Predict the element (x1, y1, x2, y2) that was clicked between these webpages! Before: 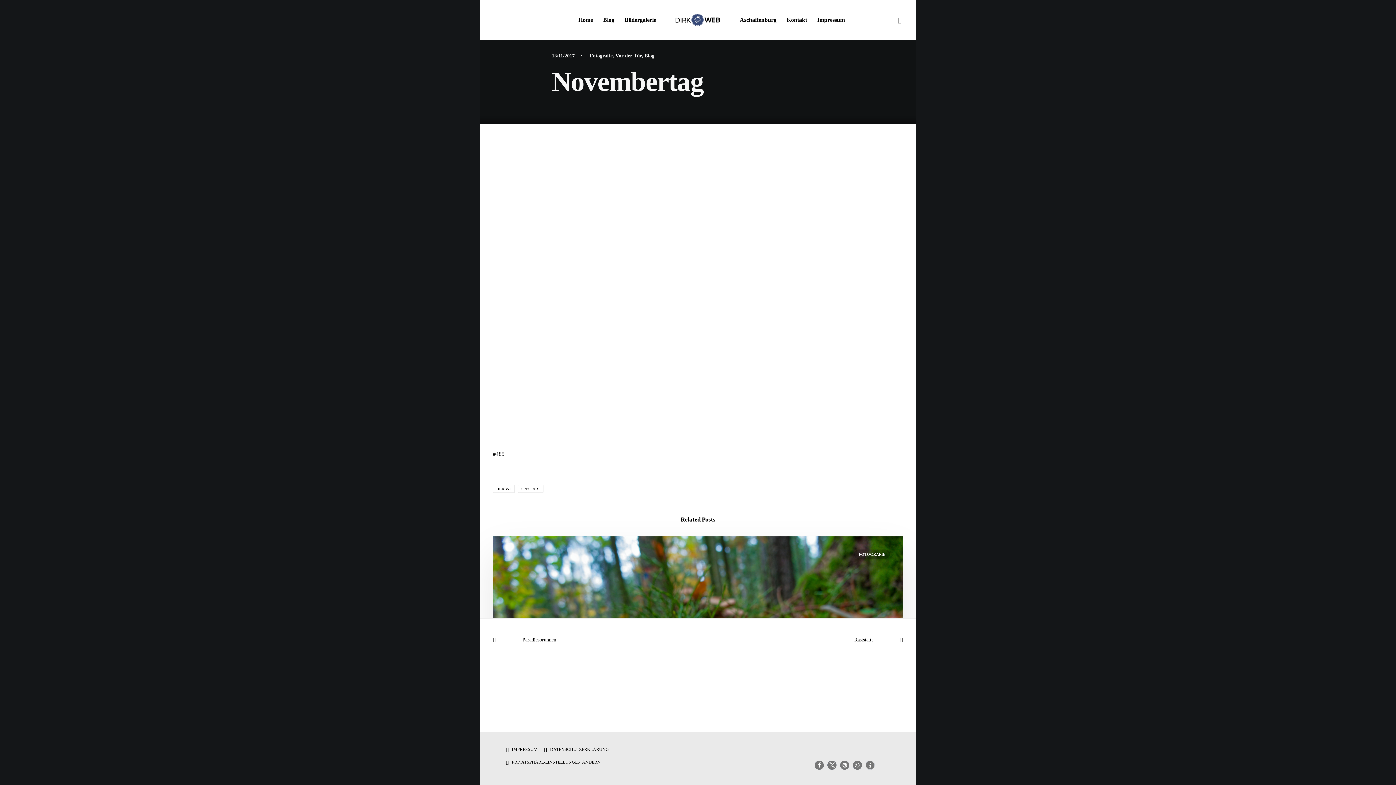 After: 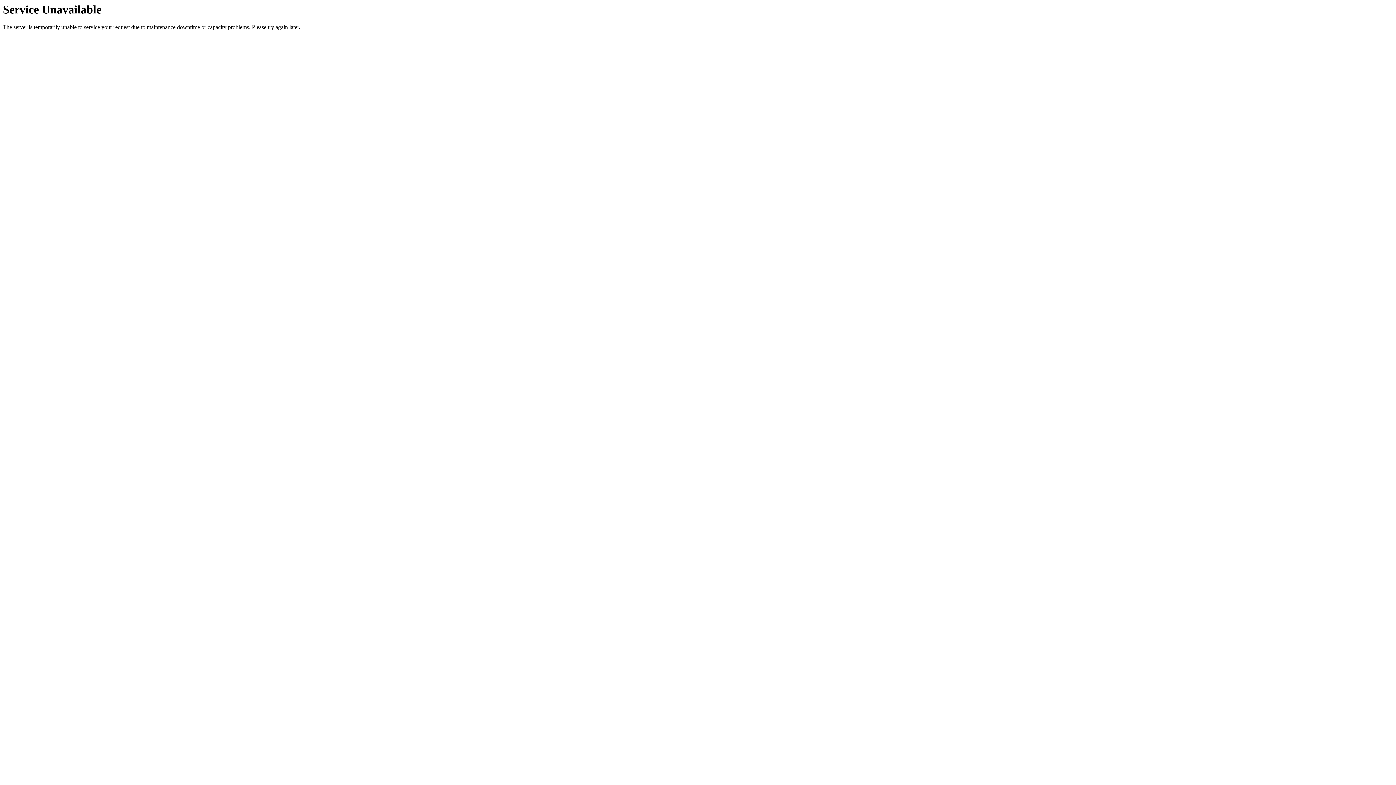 Action: bbox: (493, 485, 514, 493) label: HERBST